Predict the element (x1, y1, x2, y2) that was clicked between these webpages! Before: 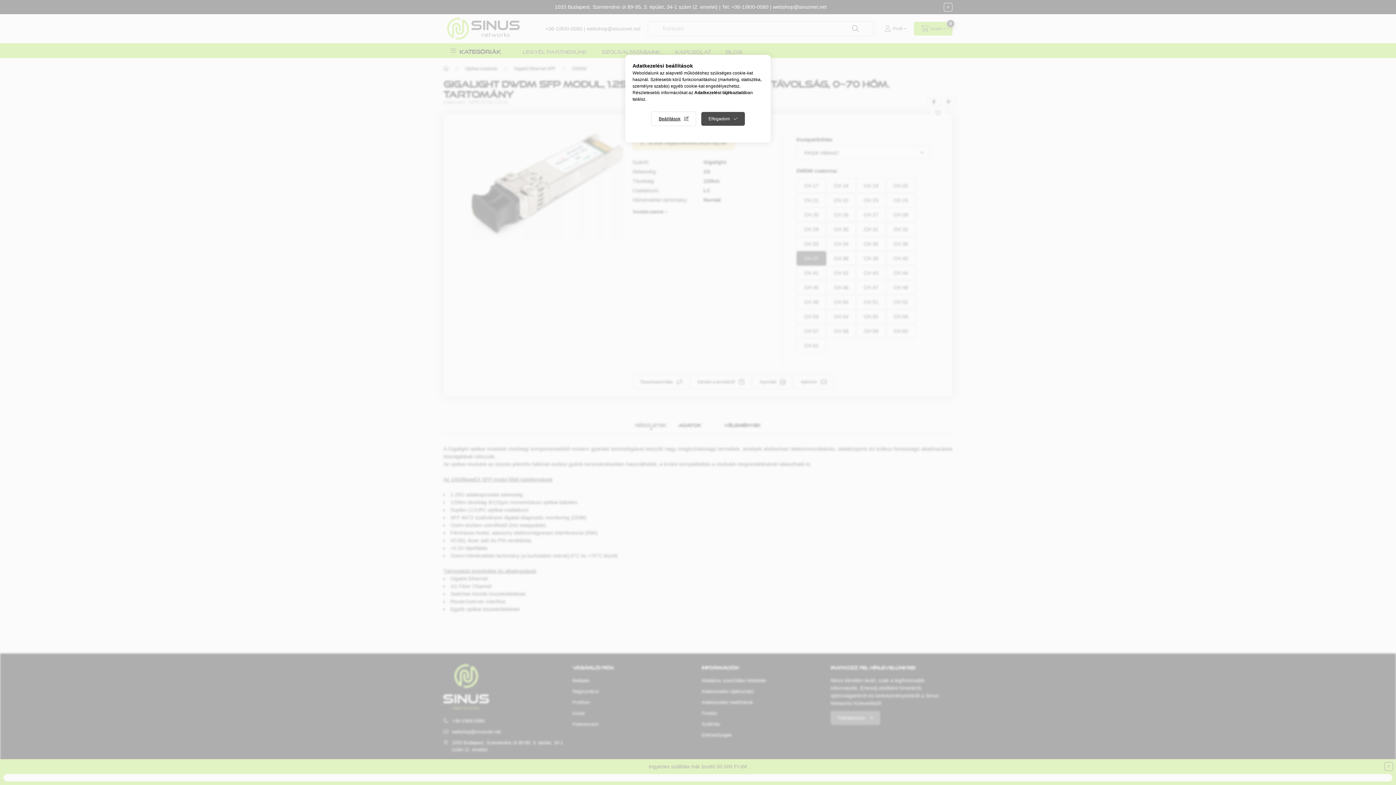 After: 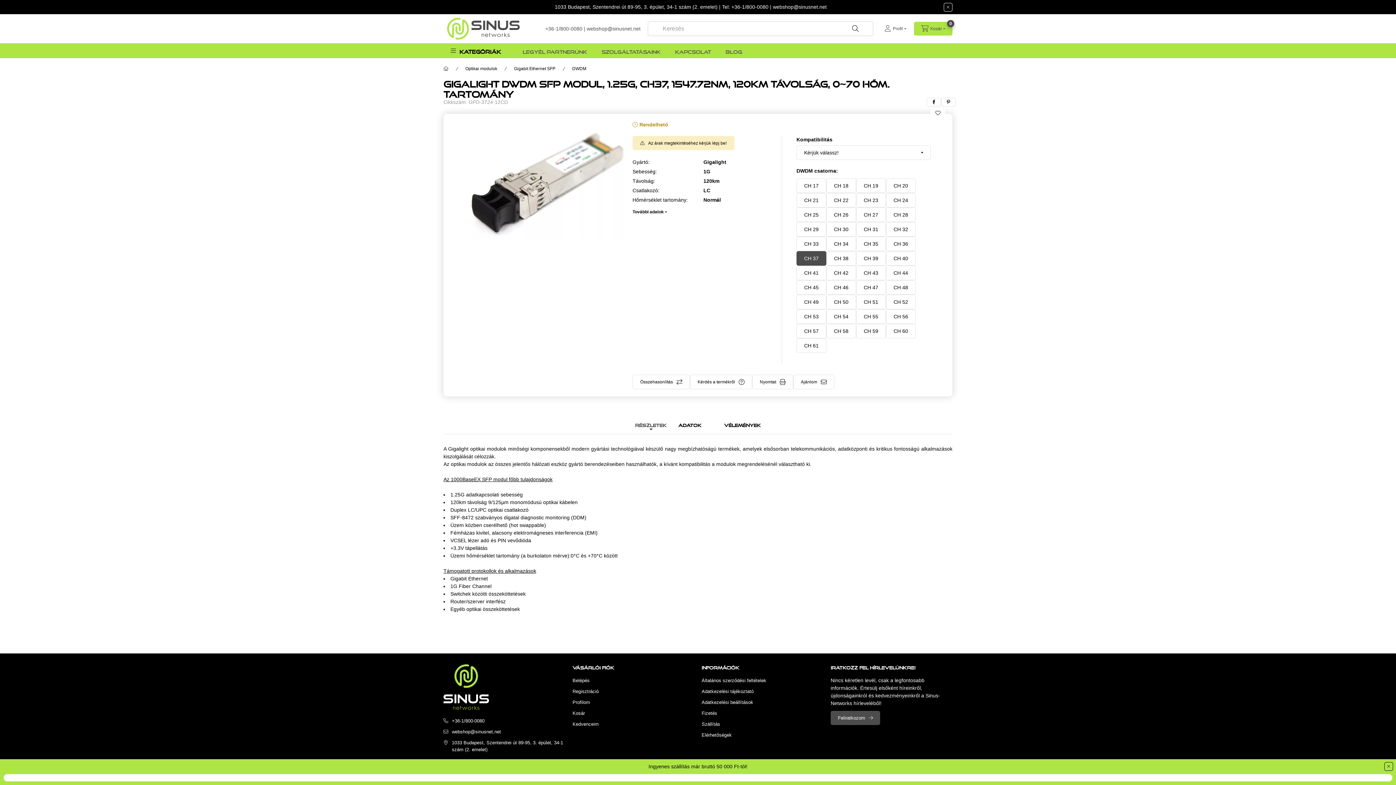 Action: bbox: (701, 112, 745, 125) label: Elfogadom